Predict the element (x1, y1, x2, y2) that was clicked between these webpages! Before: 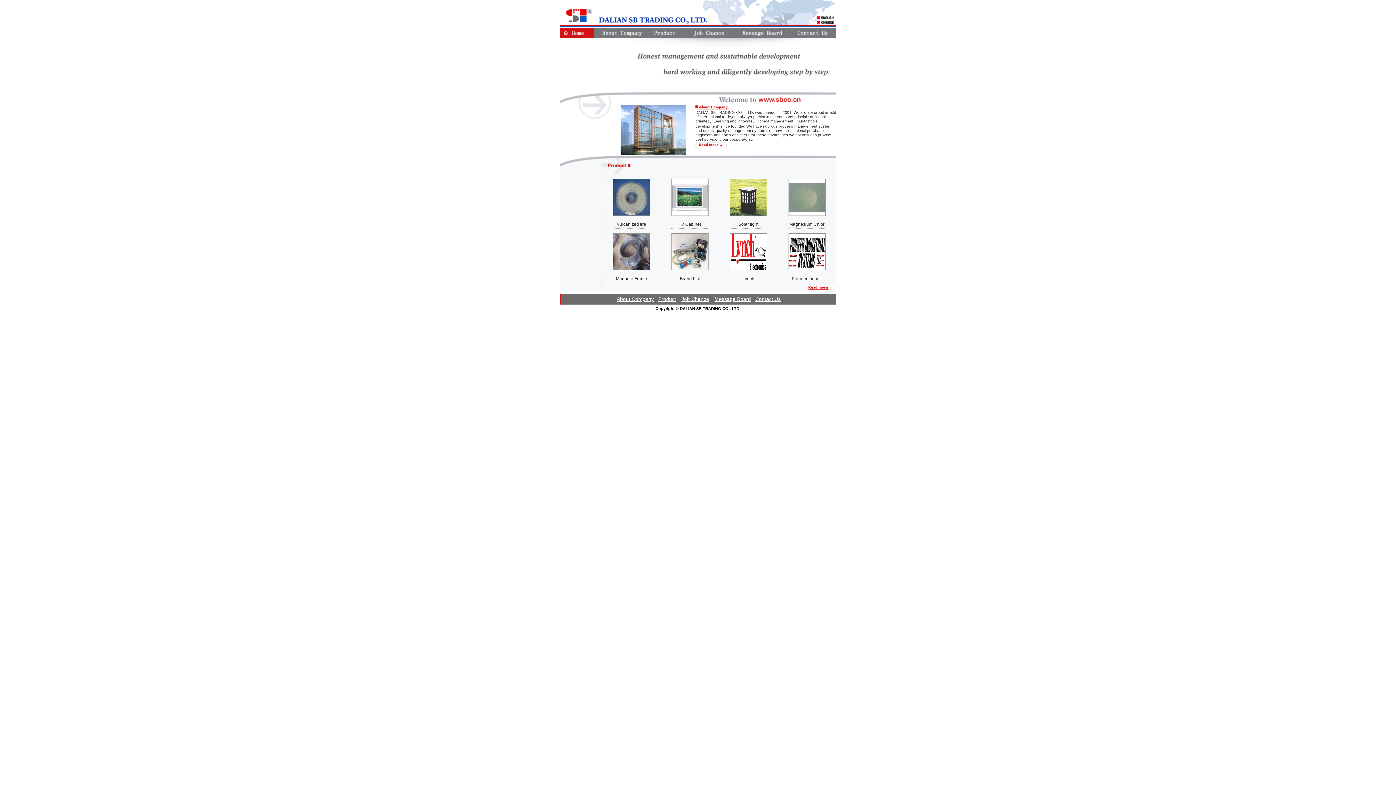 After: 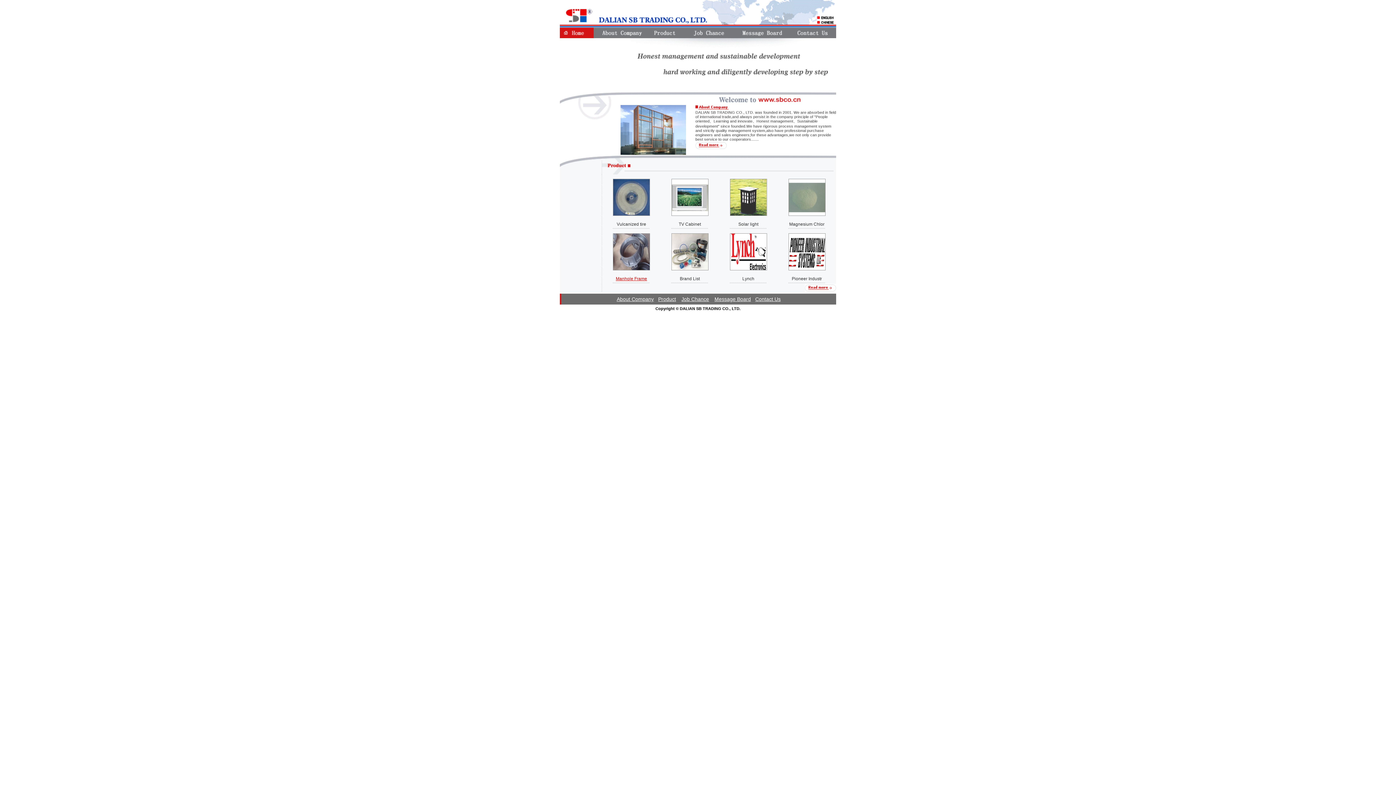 Action: bbox: (616, 276, 647, 281) label: Manhole Frame